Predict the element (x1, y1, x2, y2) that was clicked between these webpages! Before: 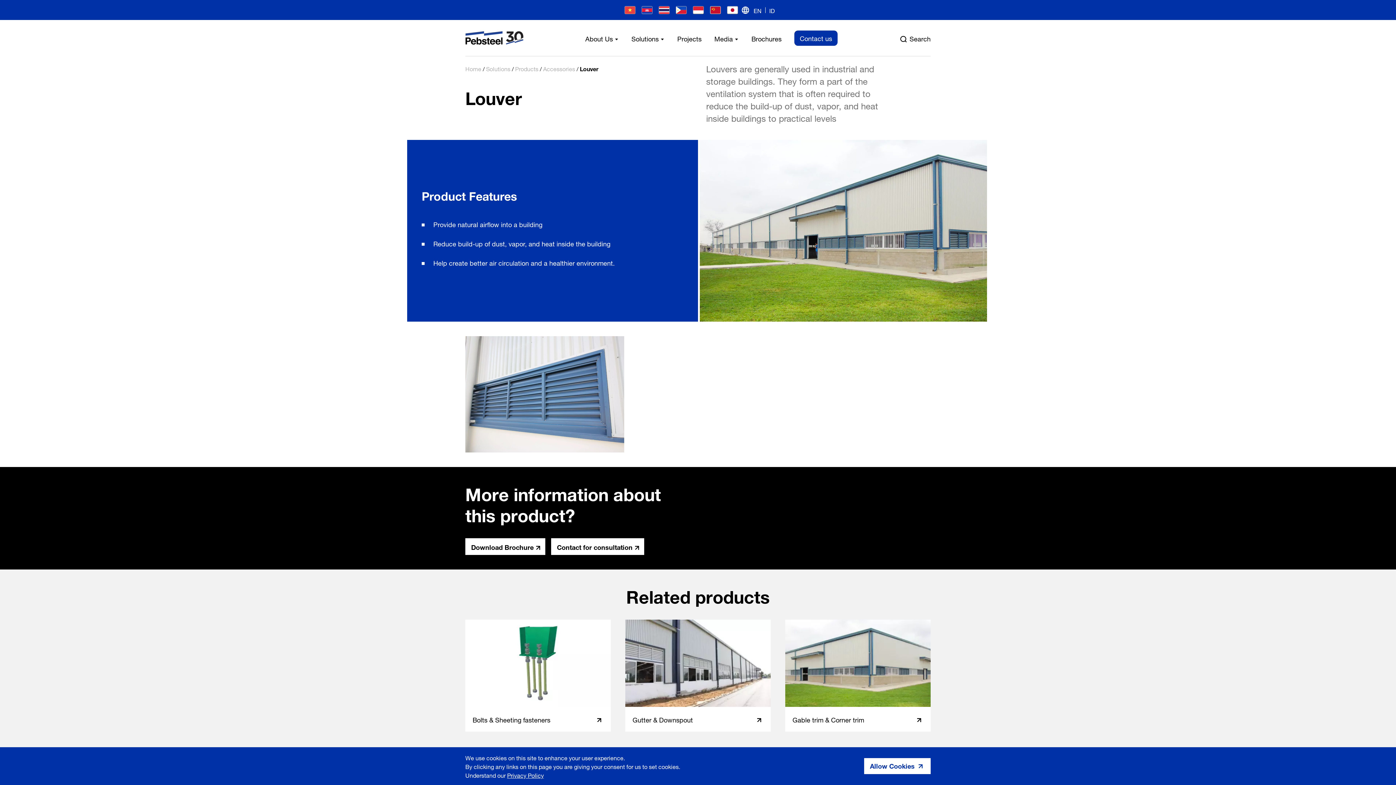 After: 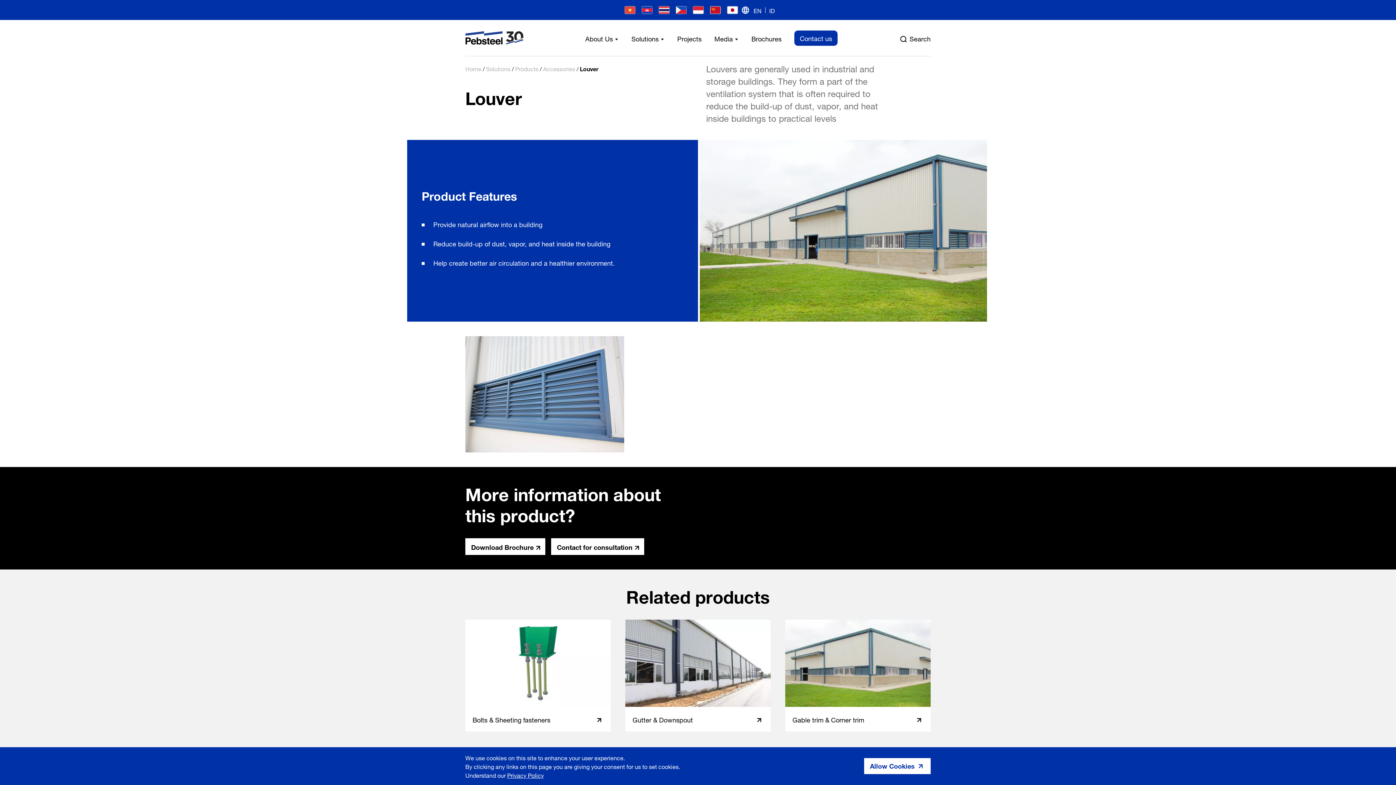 Action: bbox: (753, 7, 765, 12) label: EN